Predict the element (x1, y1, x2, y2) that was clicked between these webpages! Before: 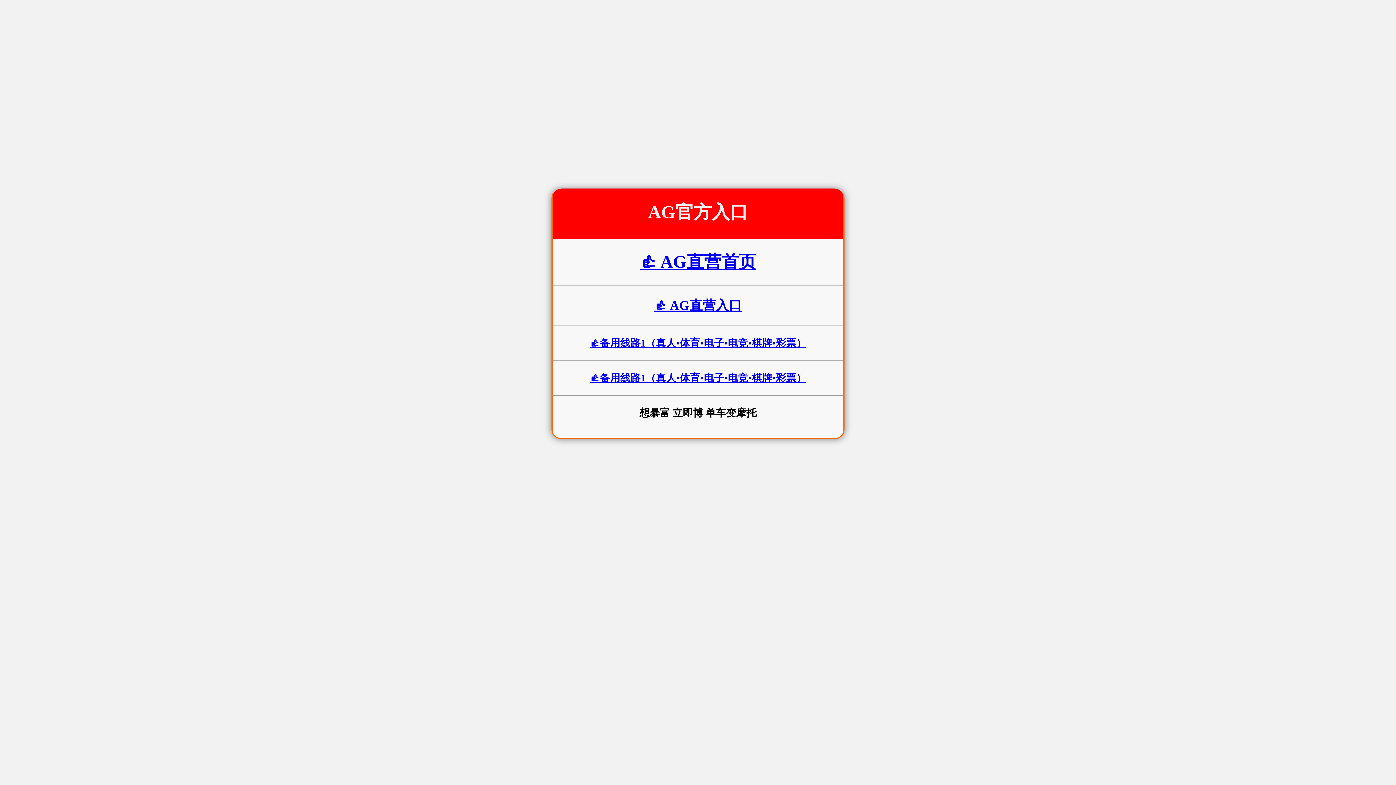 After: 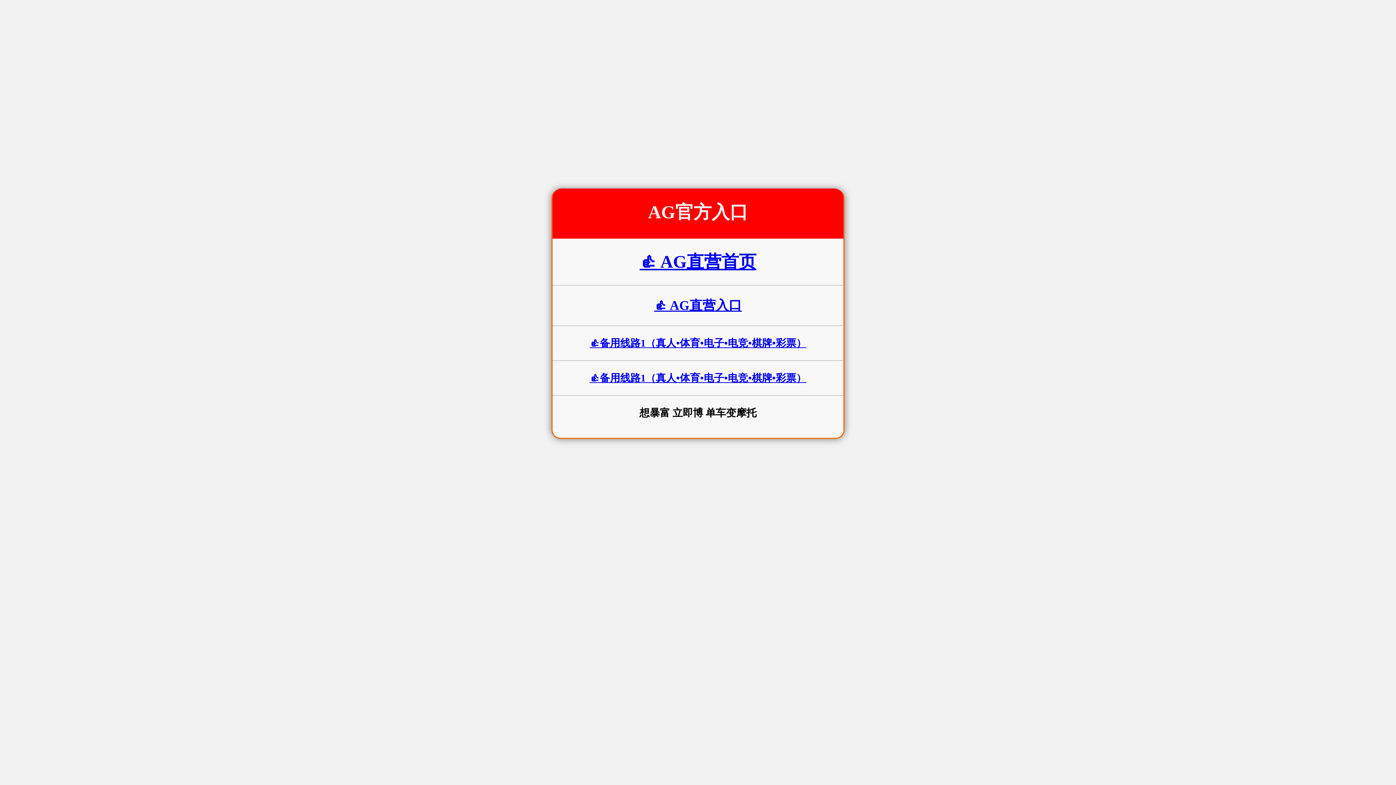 Action: bbox: (639, 252, 756, 271) label: 👍 AG直营首页